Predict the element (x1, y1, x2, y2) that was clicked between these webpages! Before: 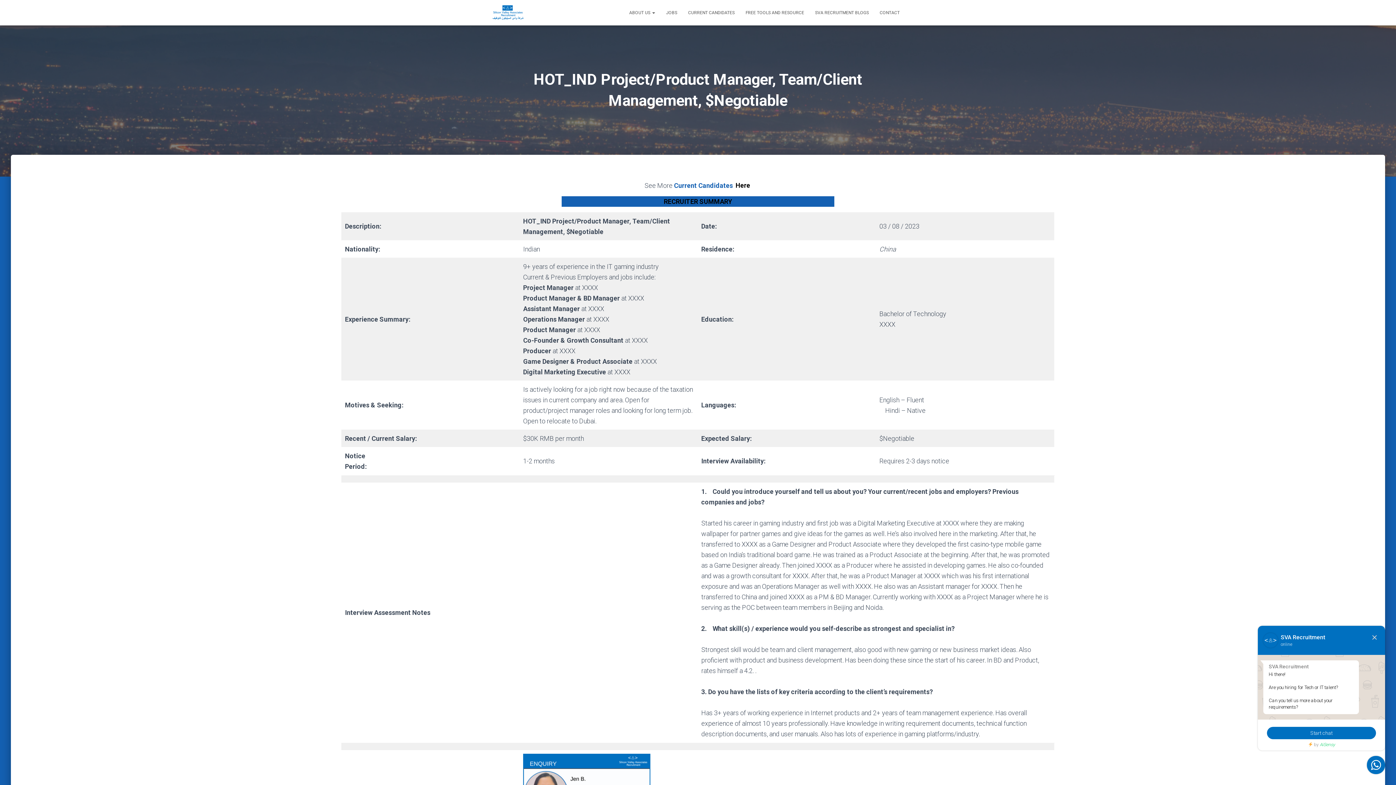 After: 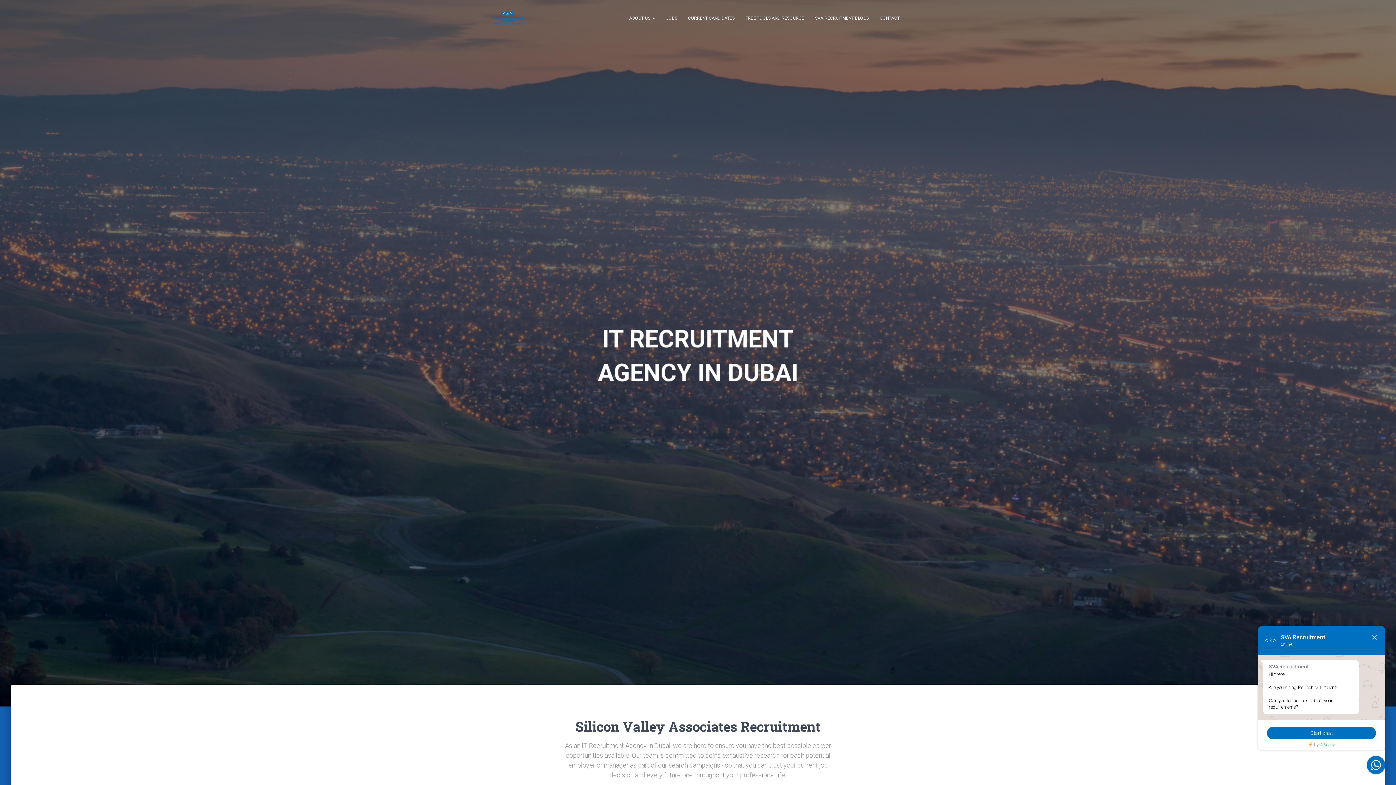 Action: bbox: (485, 3, 530, 21)